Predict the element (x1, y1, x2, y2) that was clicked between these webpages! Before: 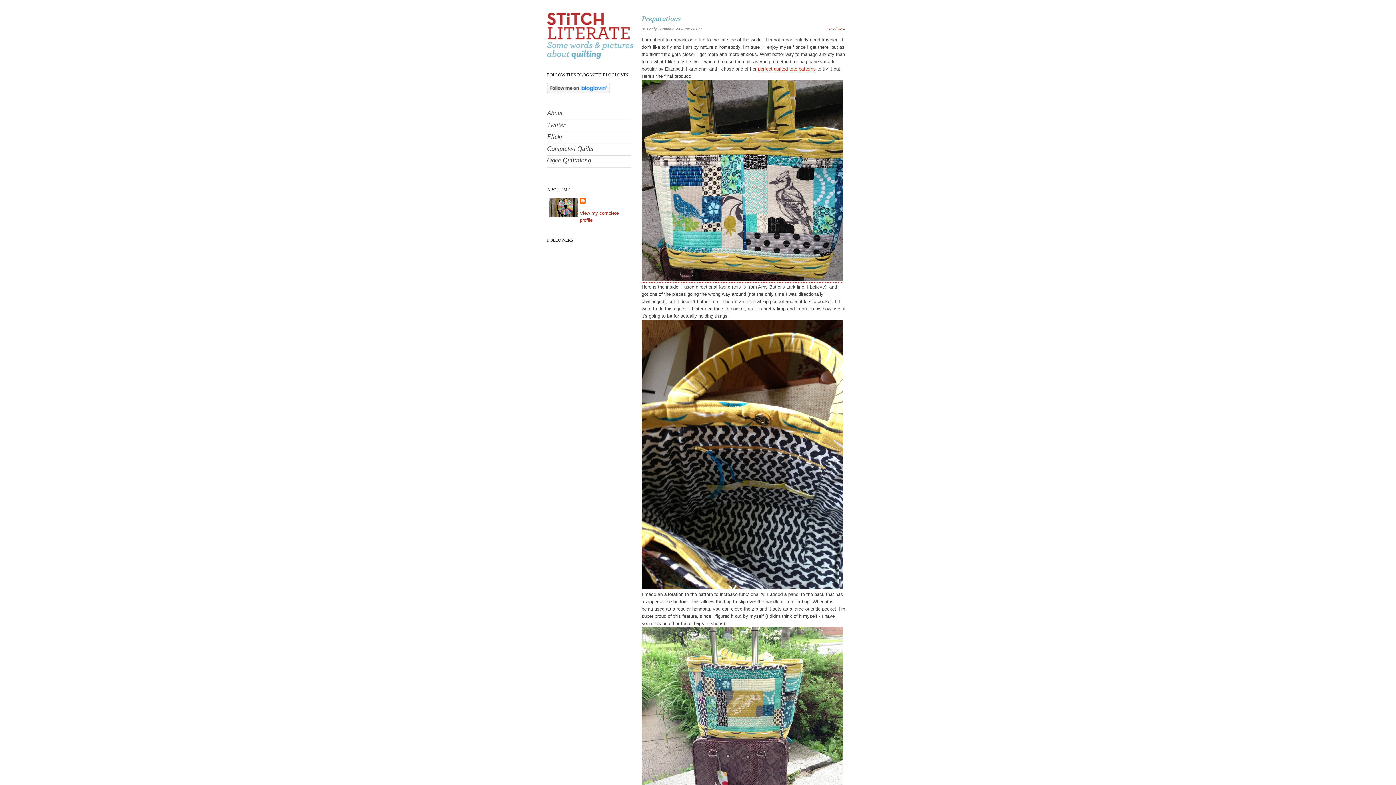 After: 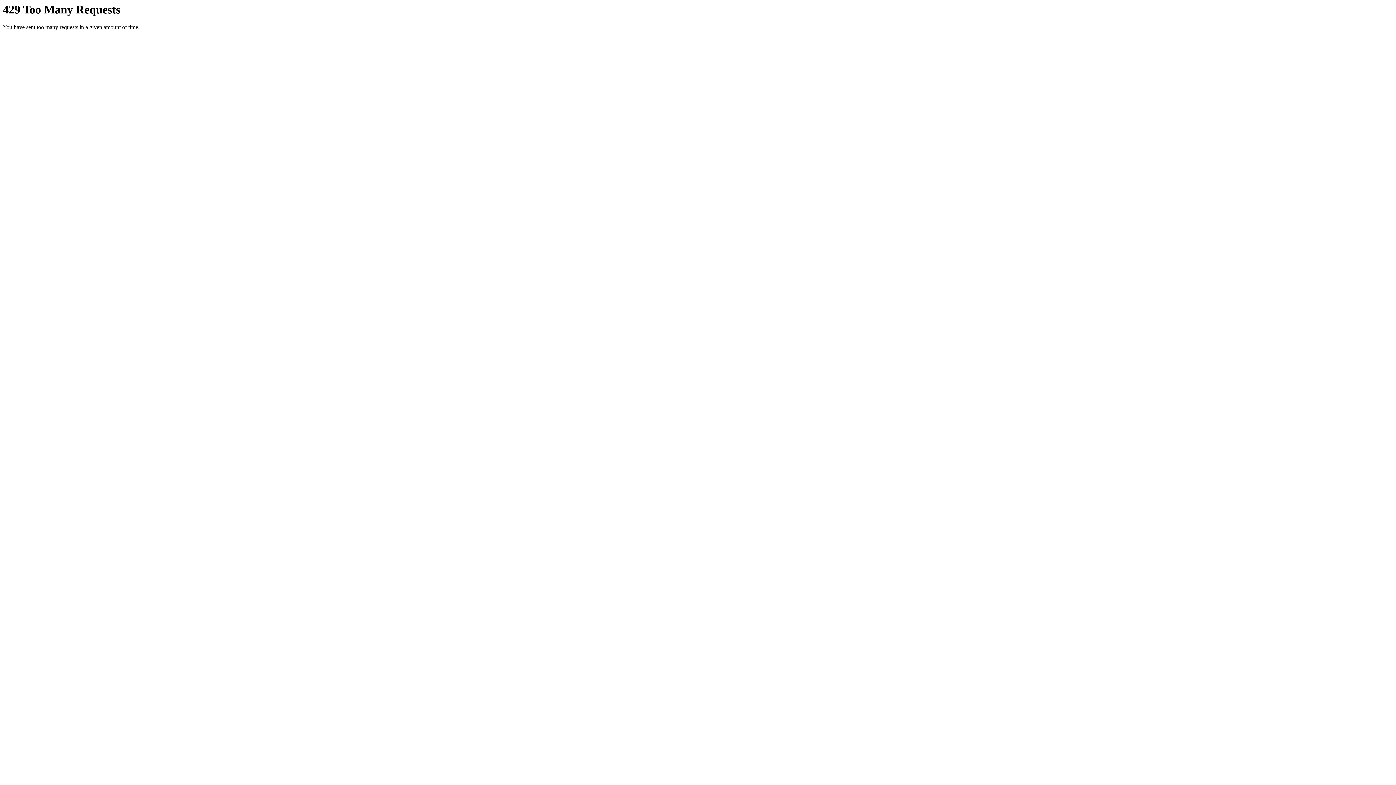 Action: bbox: (547, 133, 563, 140) label: Flickr